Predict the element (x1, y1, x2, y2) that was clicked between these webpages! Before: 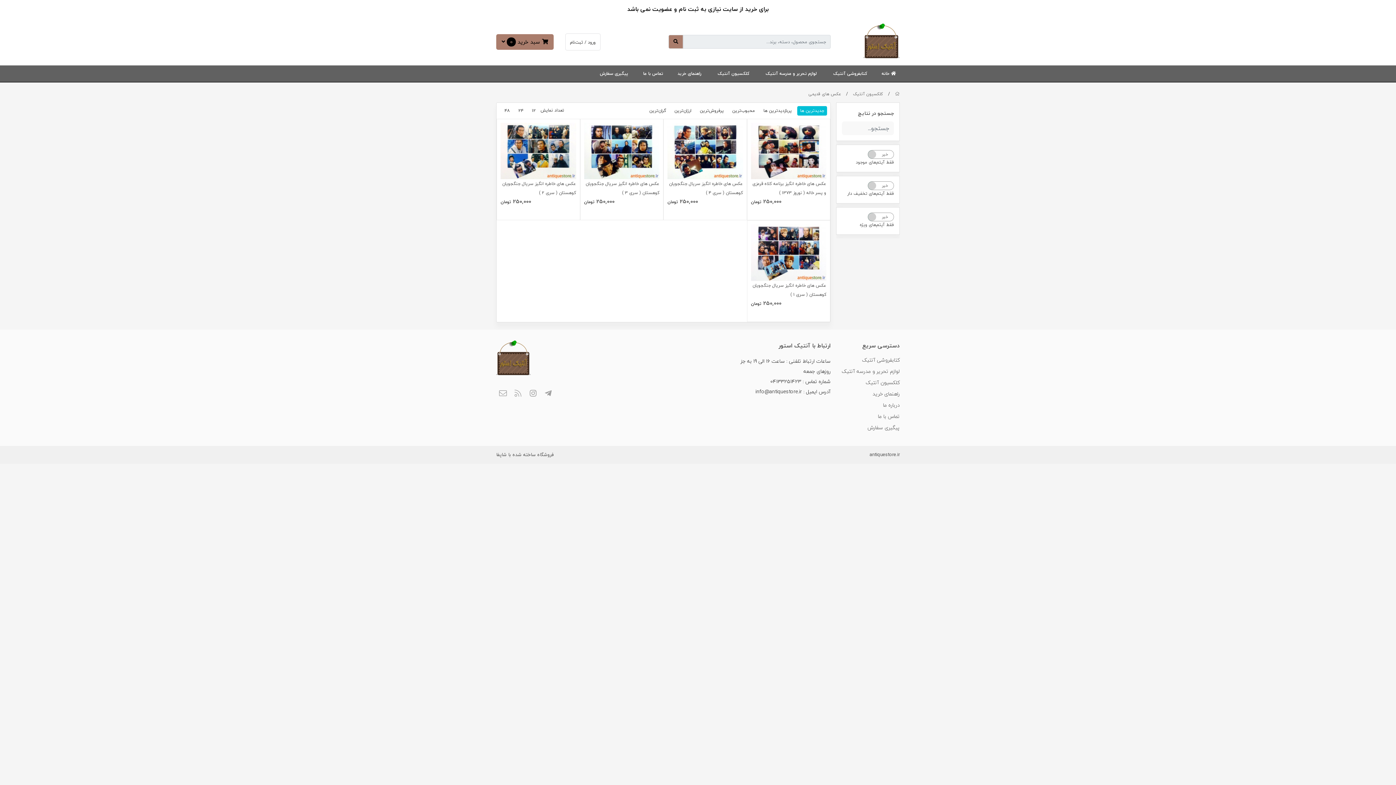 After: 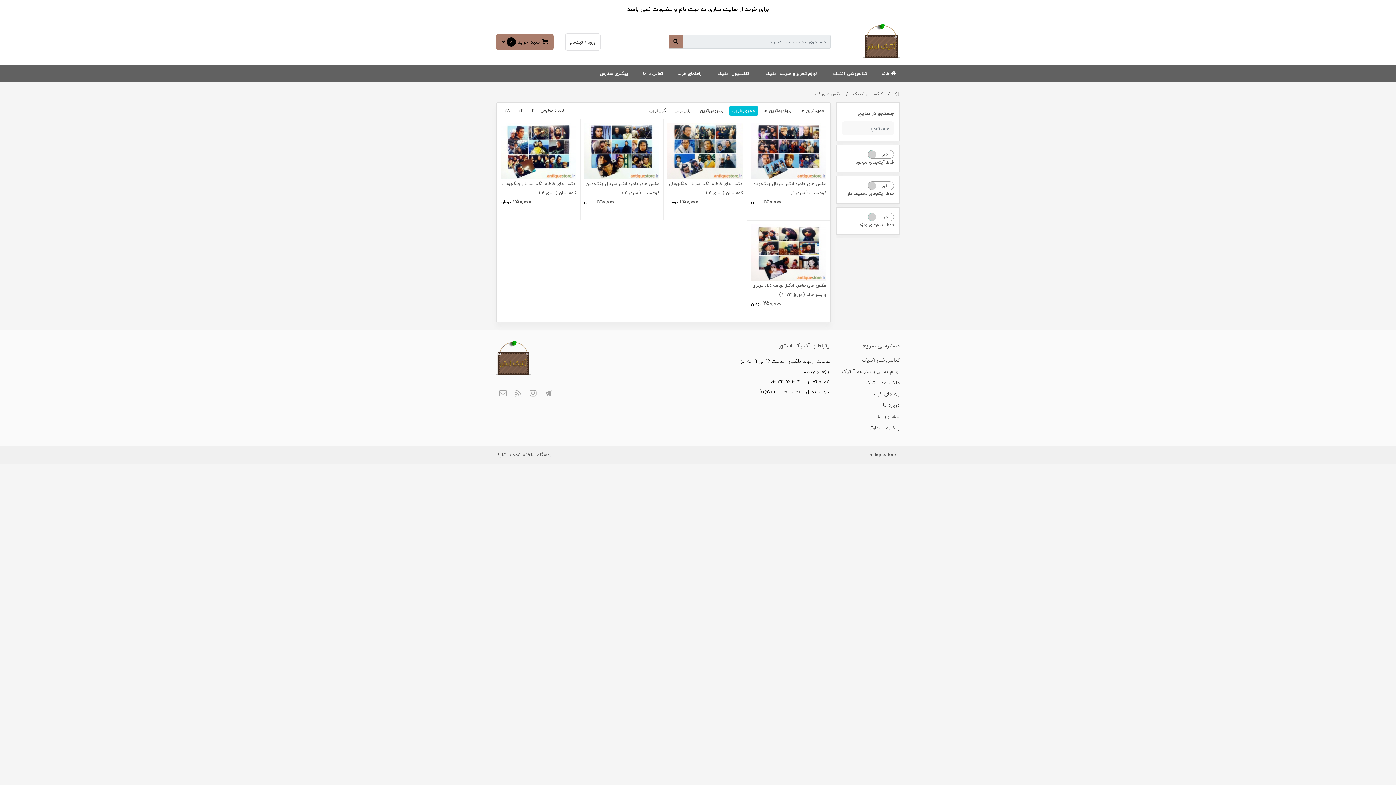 Action: label: محبوب‌‌ترین bbox: (729, 105, 758, 115)